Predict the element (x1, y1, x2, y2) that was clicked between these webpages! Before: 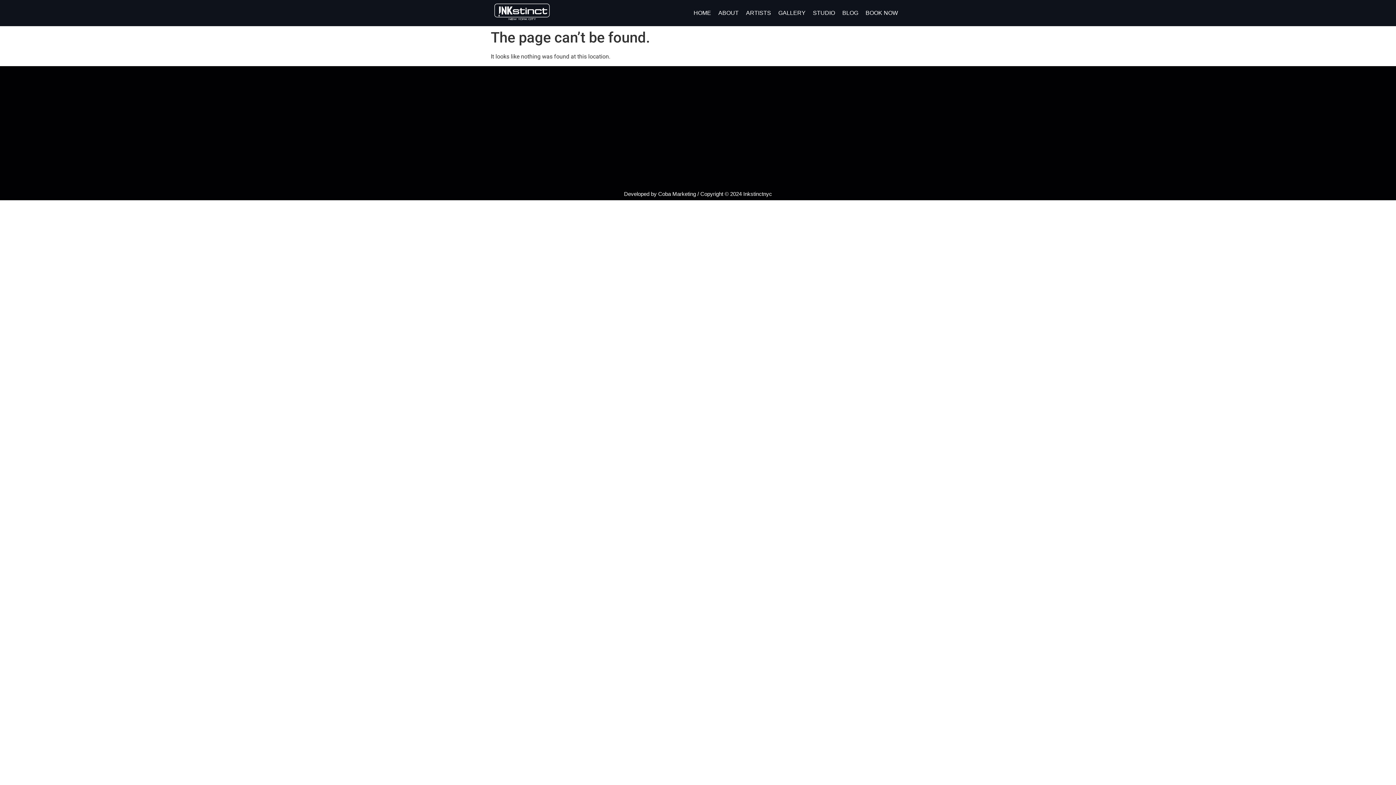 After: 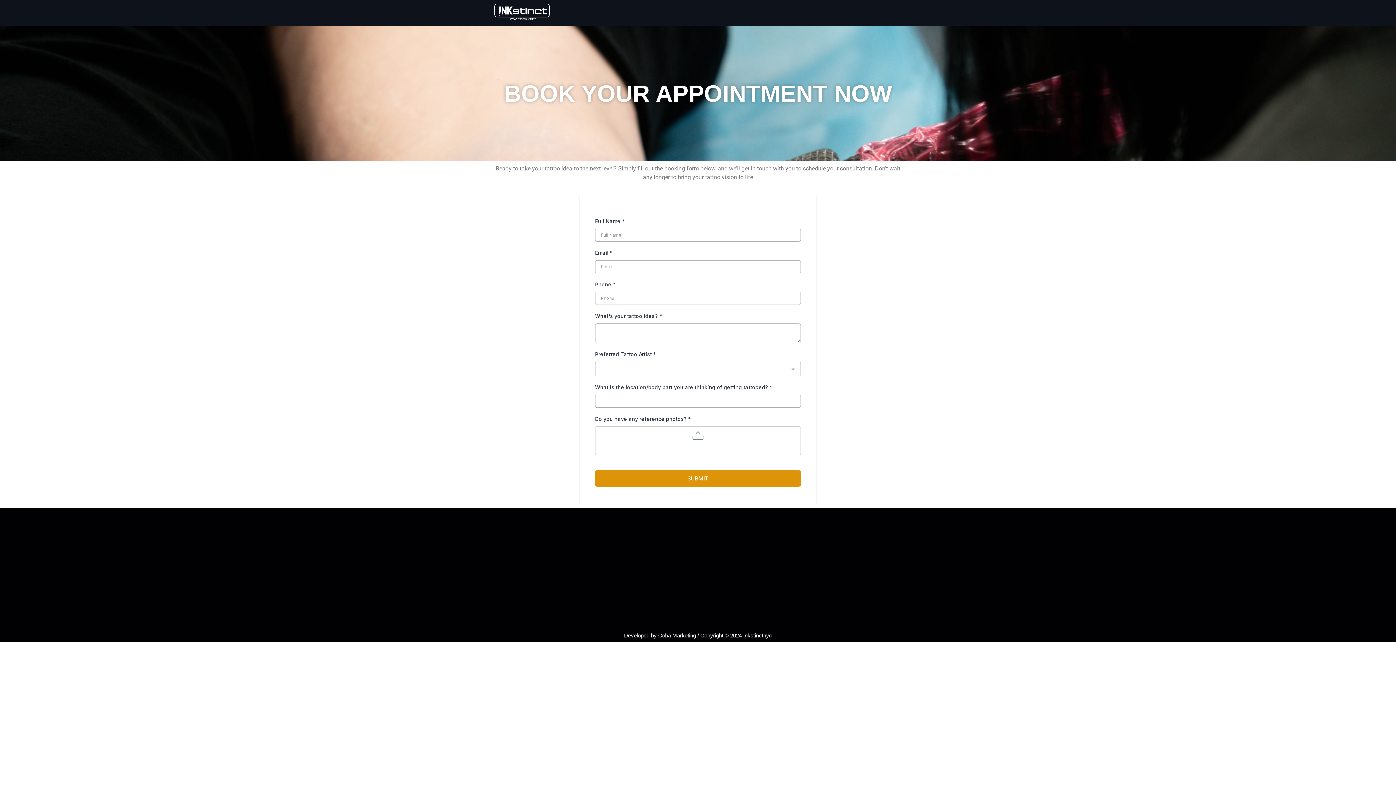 Action: label: BOOK NOW bbox: (862, 5, 901, 21)